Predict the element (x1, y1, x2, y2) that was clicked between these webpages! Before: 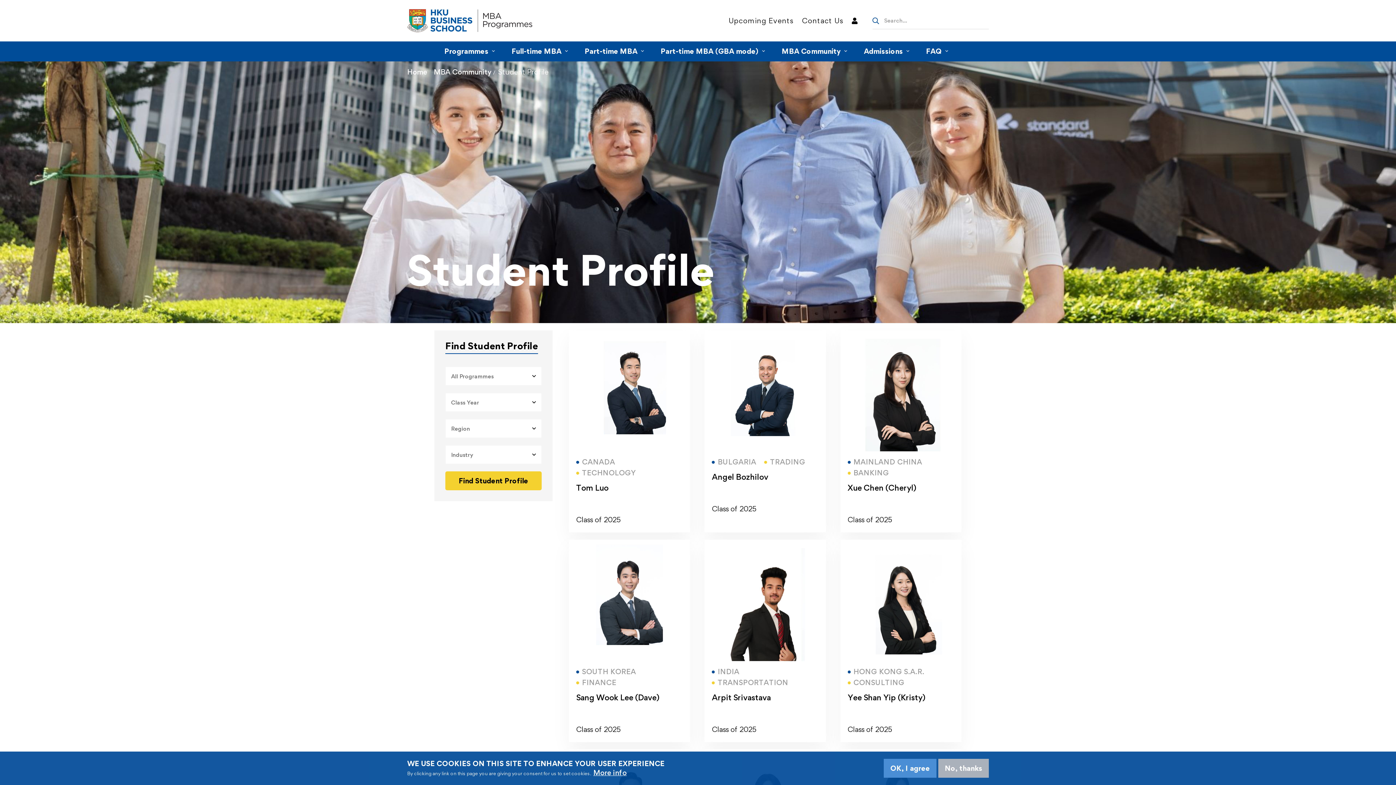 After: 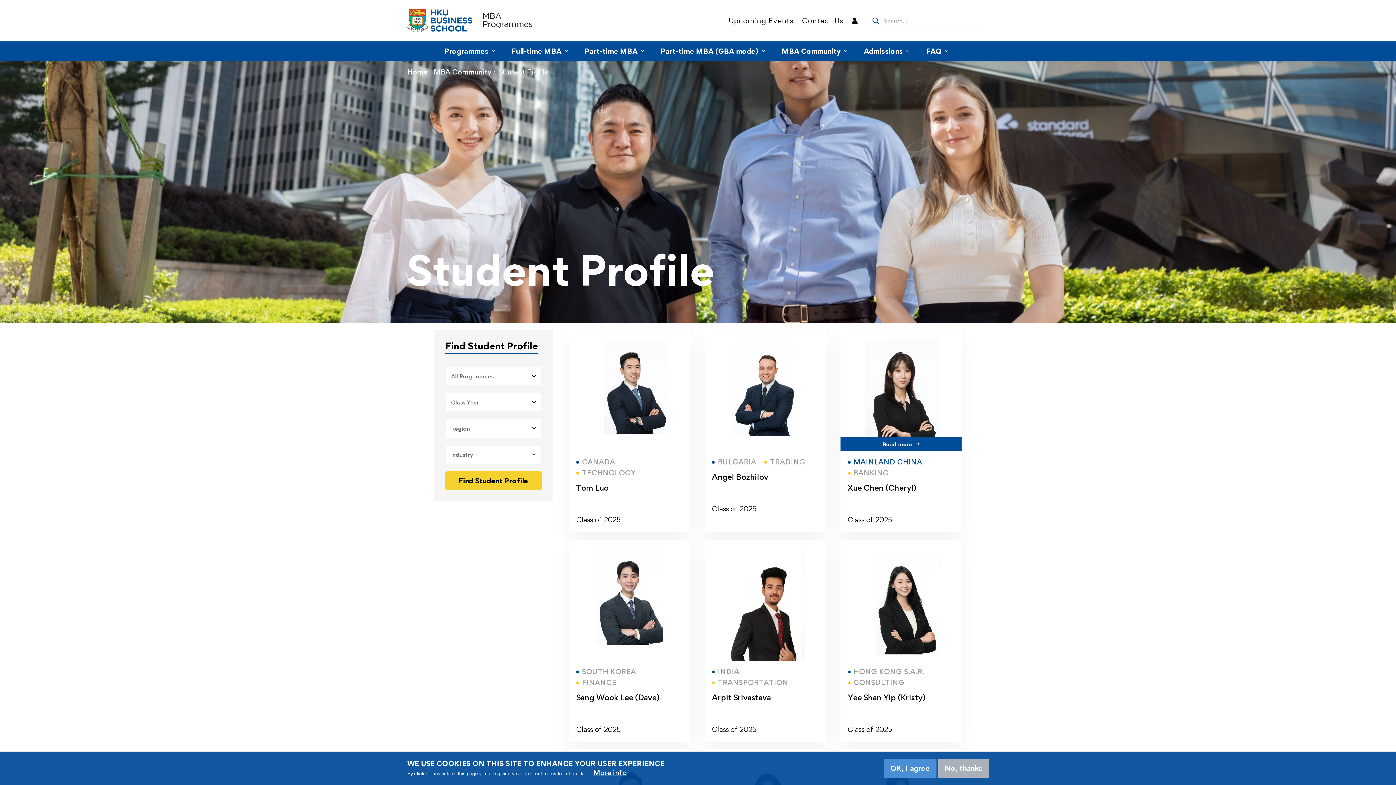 Action: label: MAINLAND CHINA bbox: (847, 457, 922, 467)